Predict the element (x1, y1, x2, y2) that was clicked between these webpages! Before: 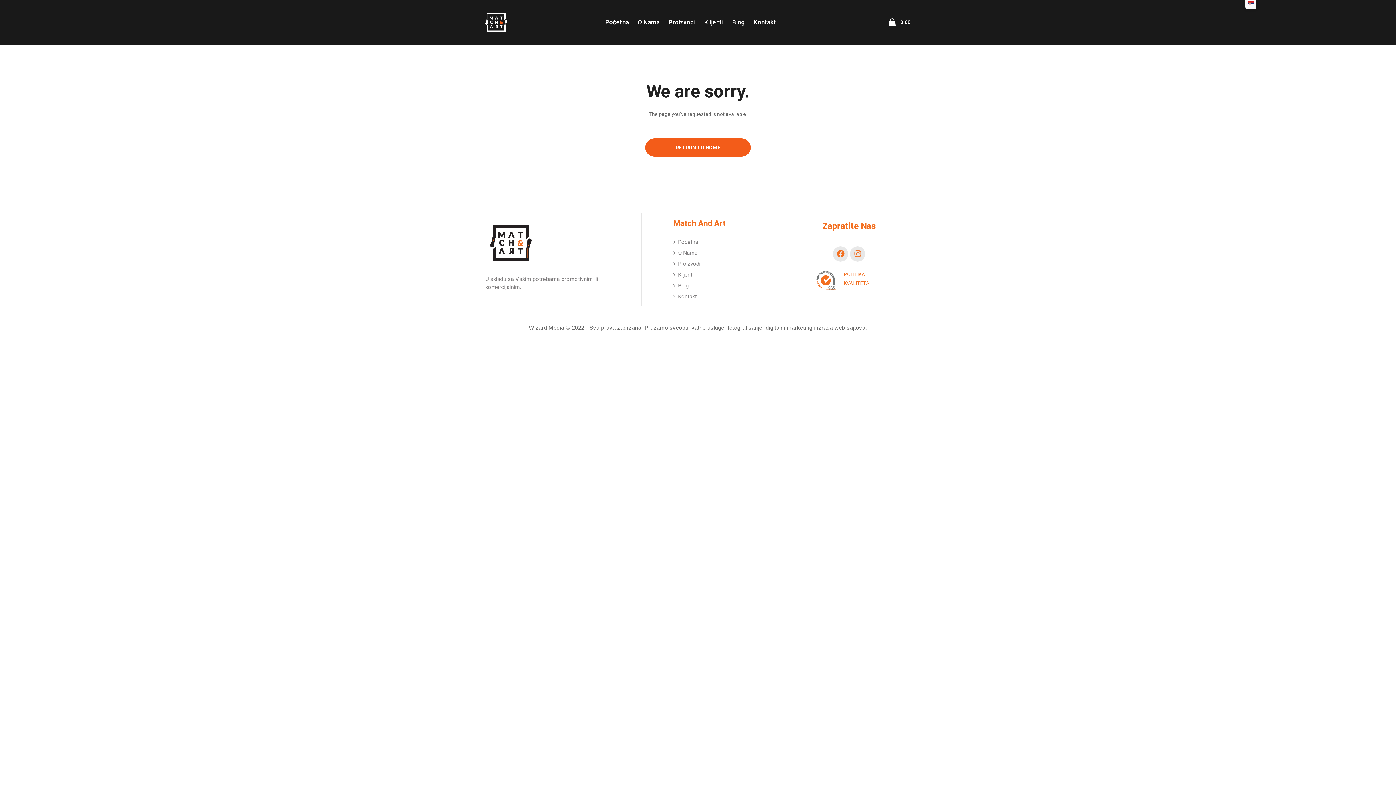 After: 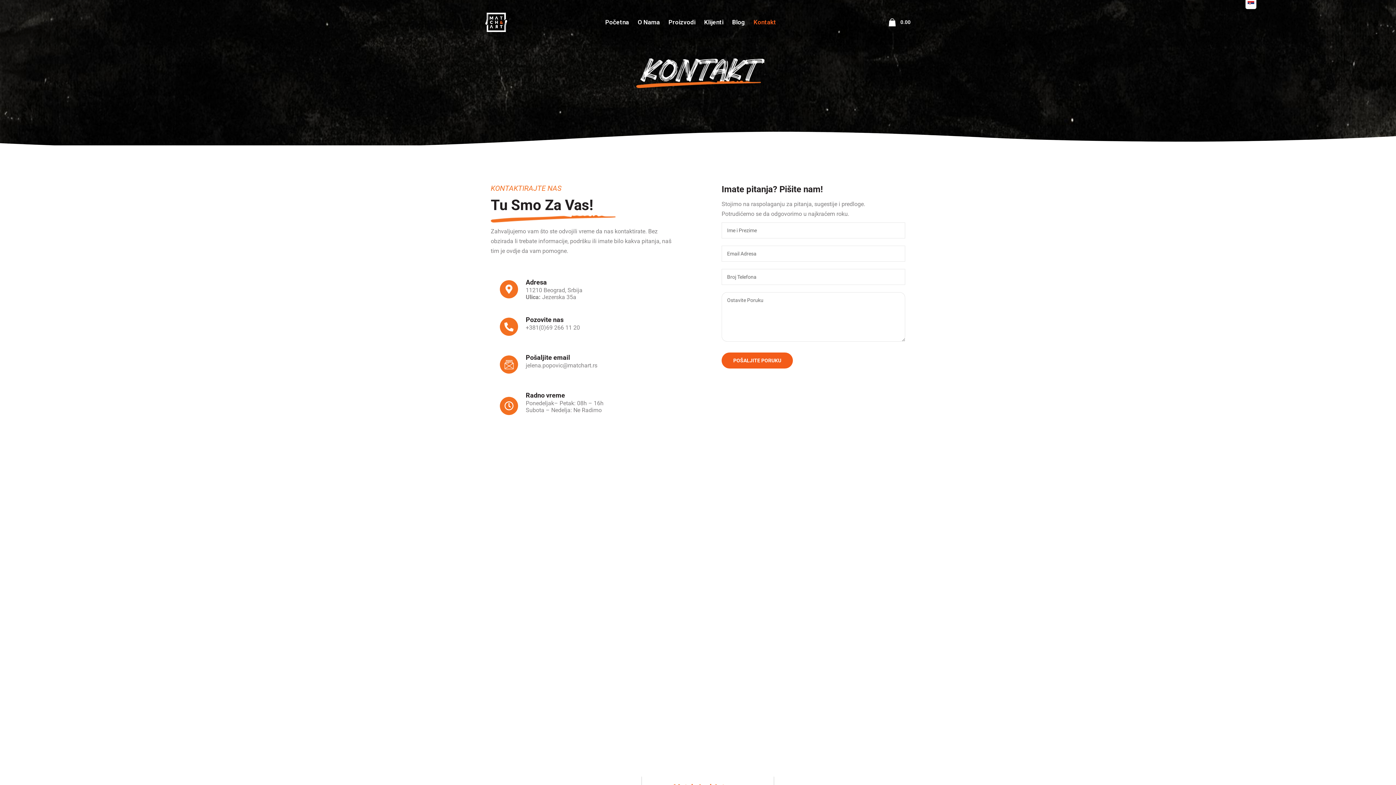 Action: bbox: (753, 13, 776, 31) label: Kontakt